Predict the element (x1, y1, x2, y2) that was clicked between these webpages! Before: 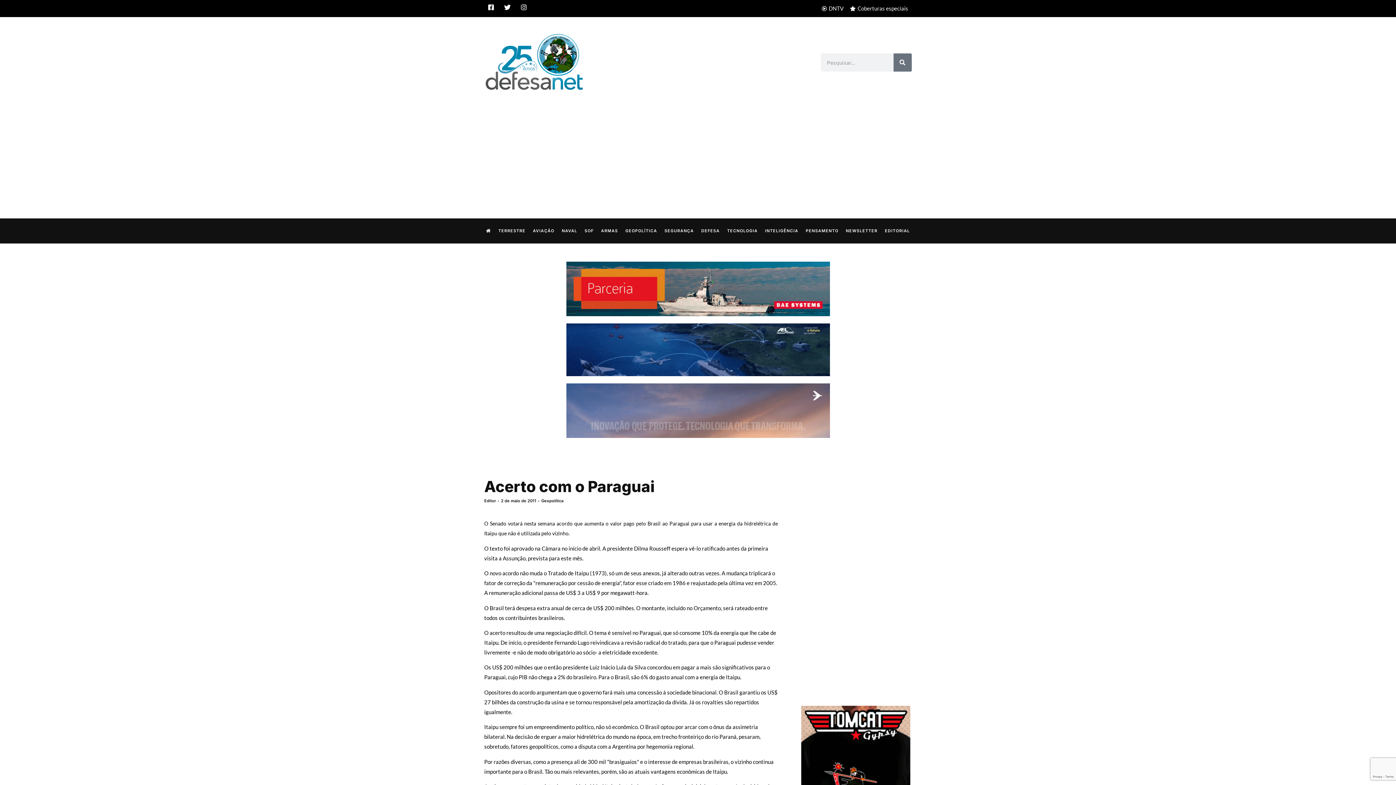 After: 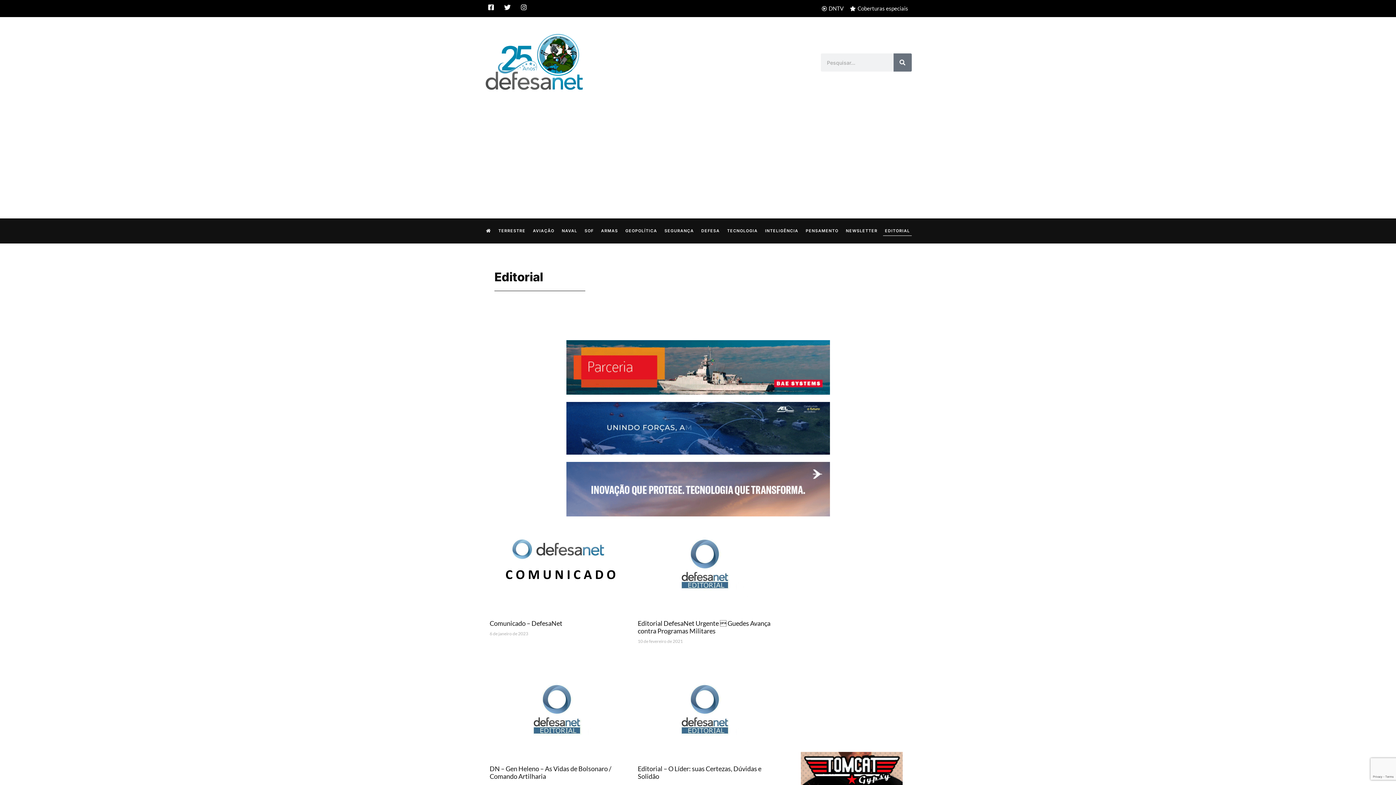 Action: label: EDITORIAL bbox: (883, 225, 911, 236)